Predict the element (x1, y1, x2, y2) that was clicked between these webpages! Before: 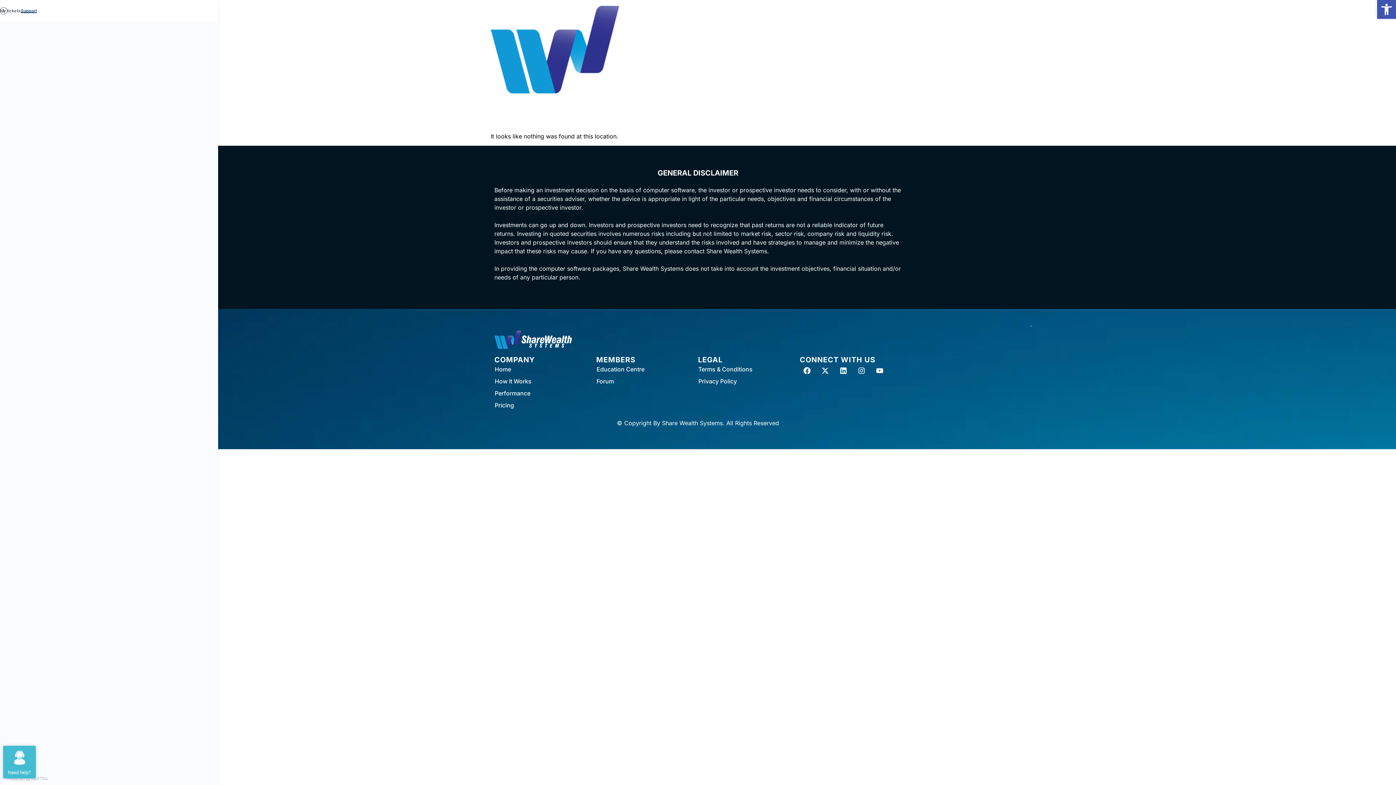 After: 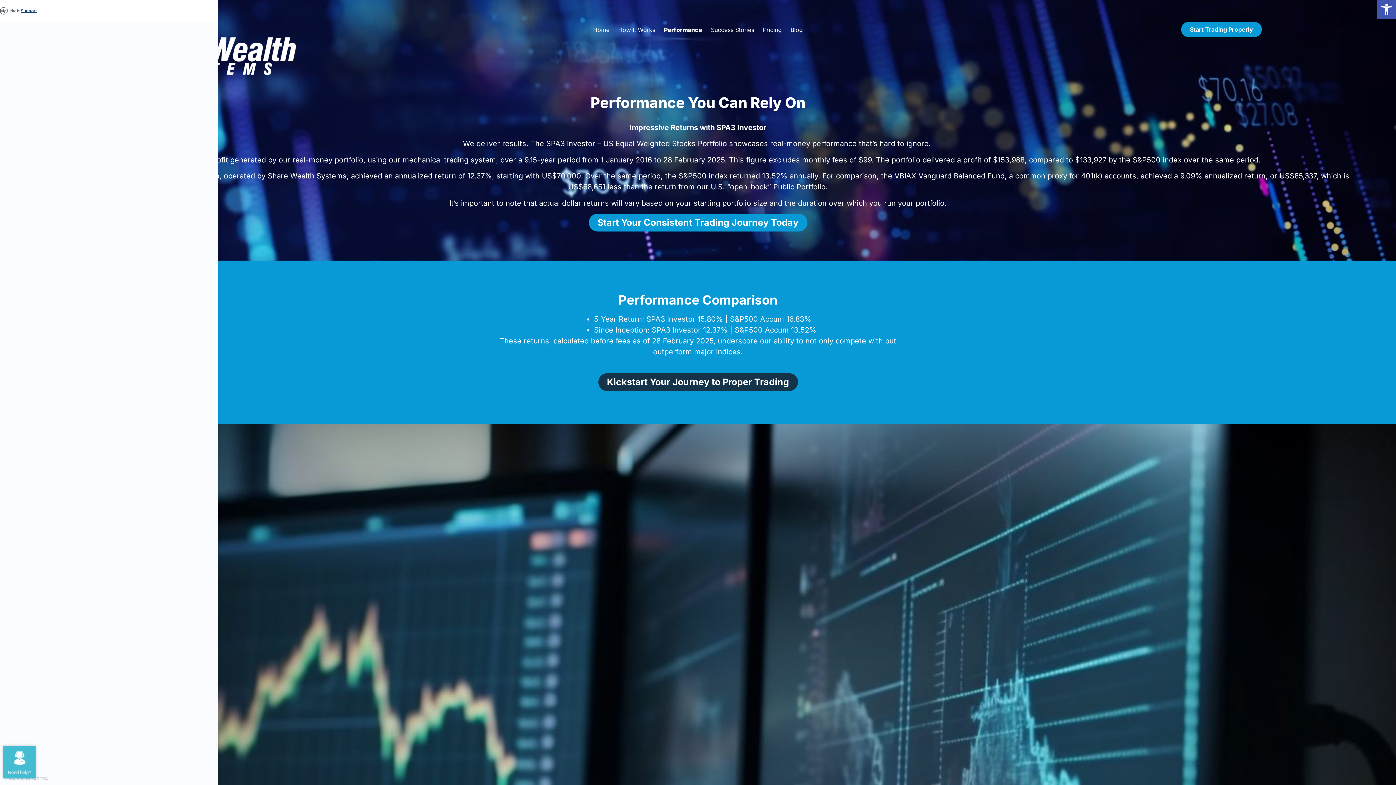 Action: bbox: (487, 387, 596, 399) label: Performance